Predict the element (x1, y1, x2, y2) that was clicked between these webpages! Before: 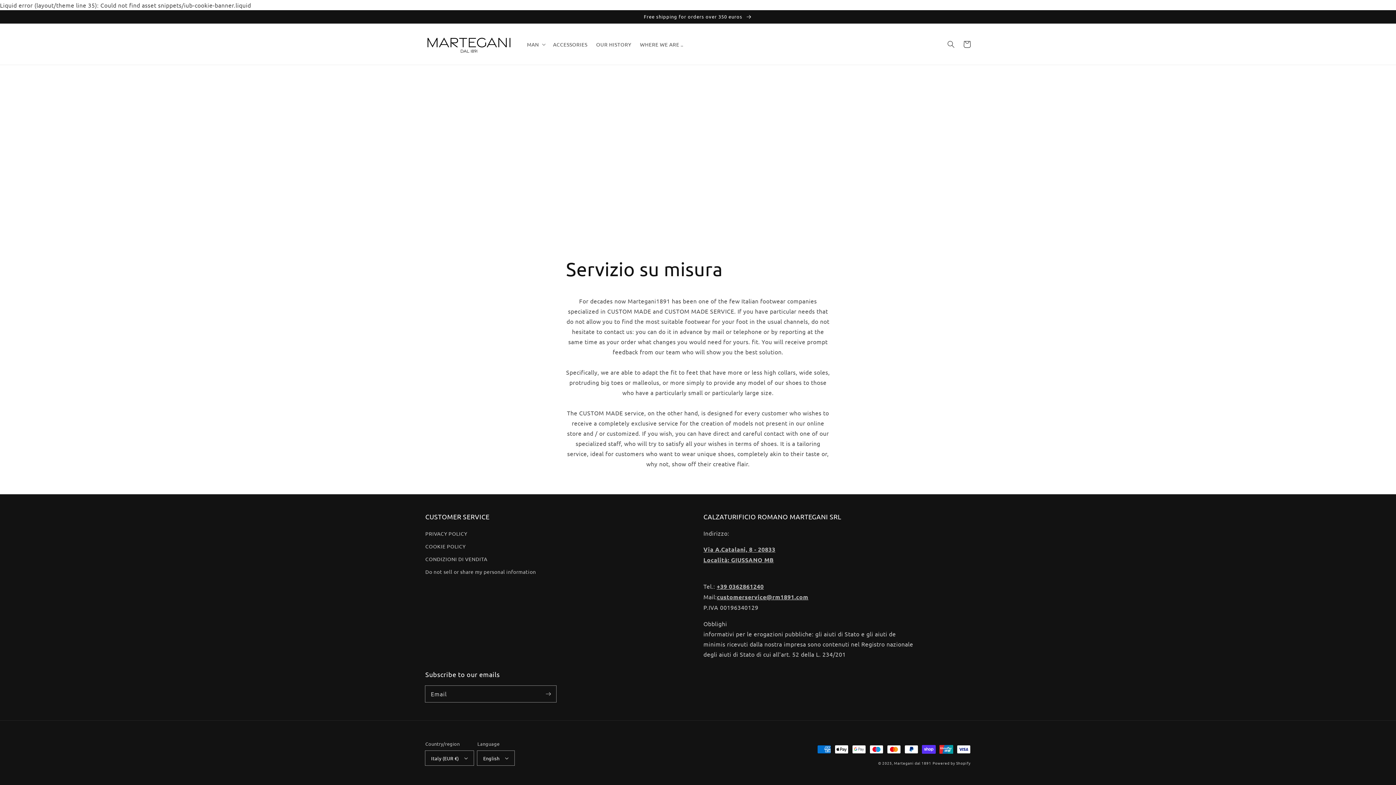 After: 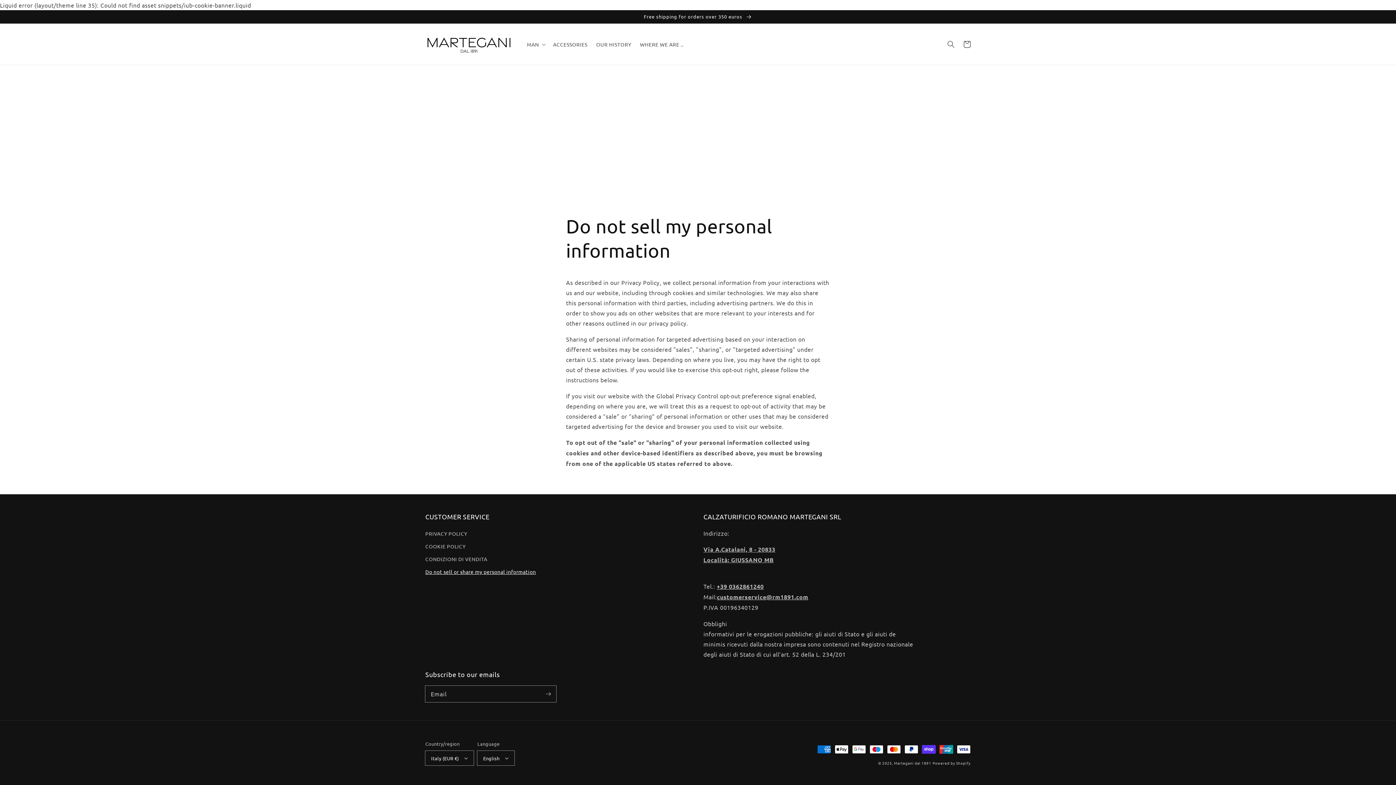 Action: bbox: (425, 565, 536, 578) label: Do not sell or share my personal information